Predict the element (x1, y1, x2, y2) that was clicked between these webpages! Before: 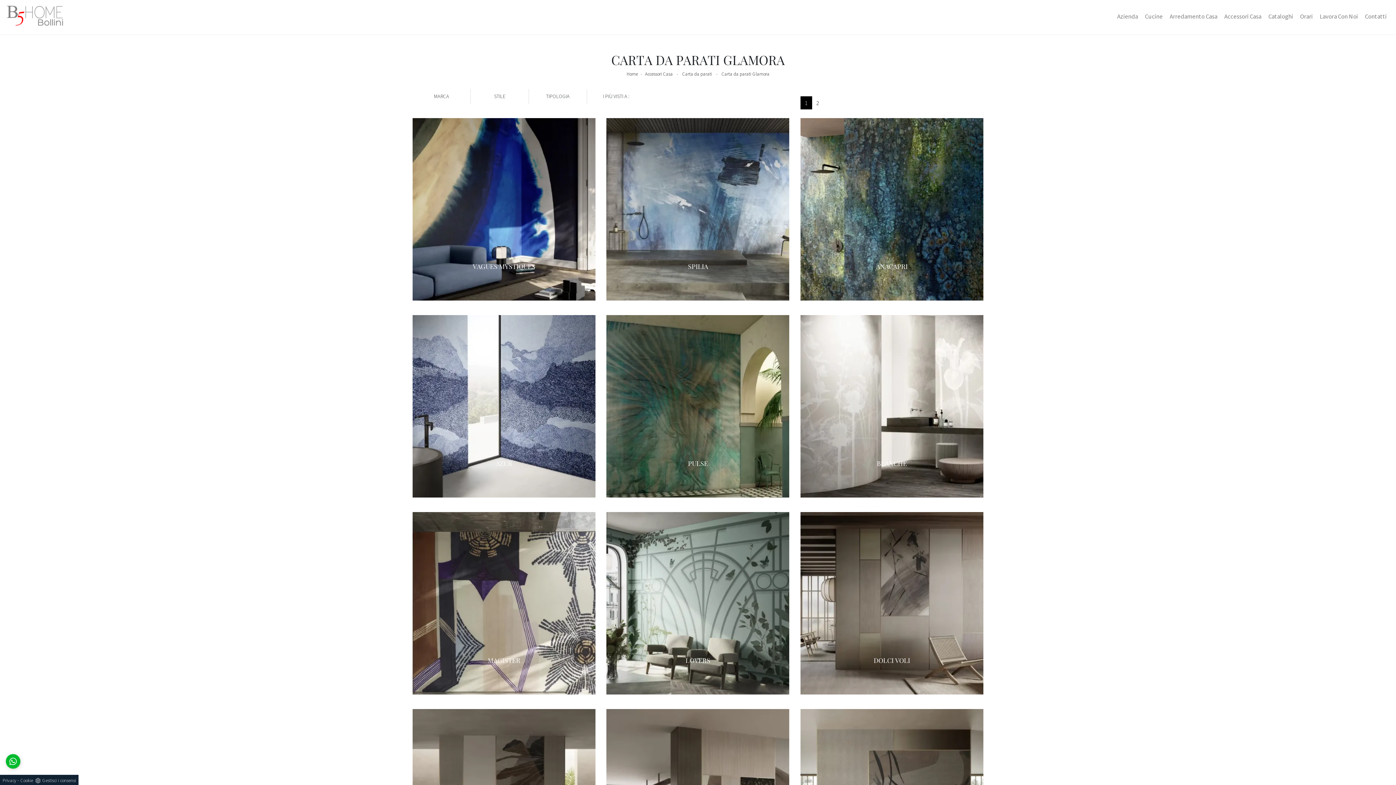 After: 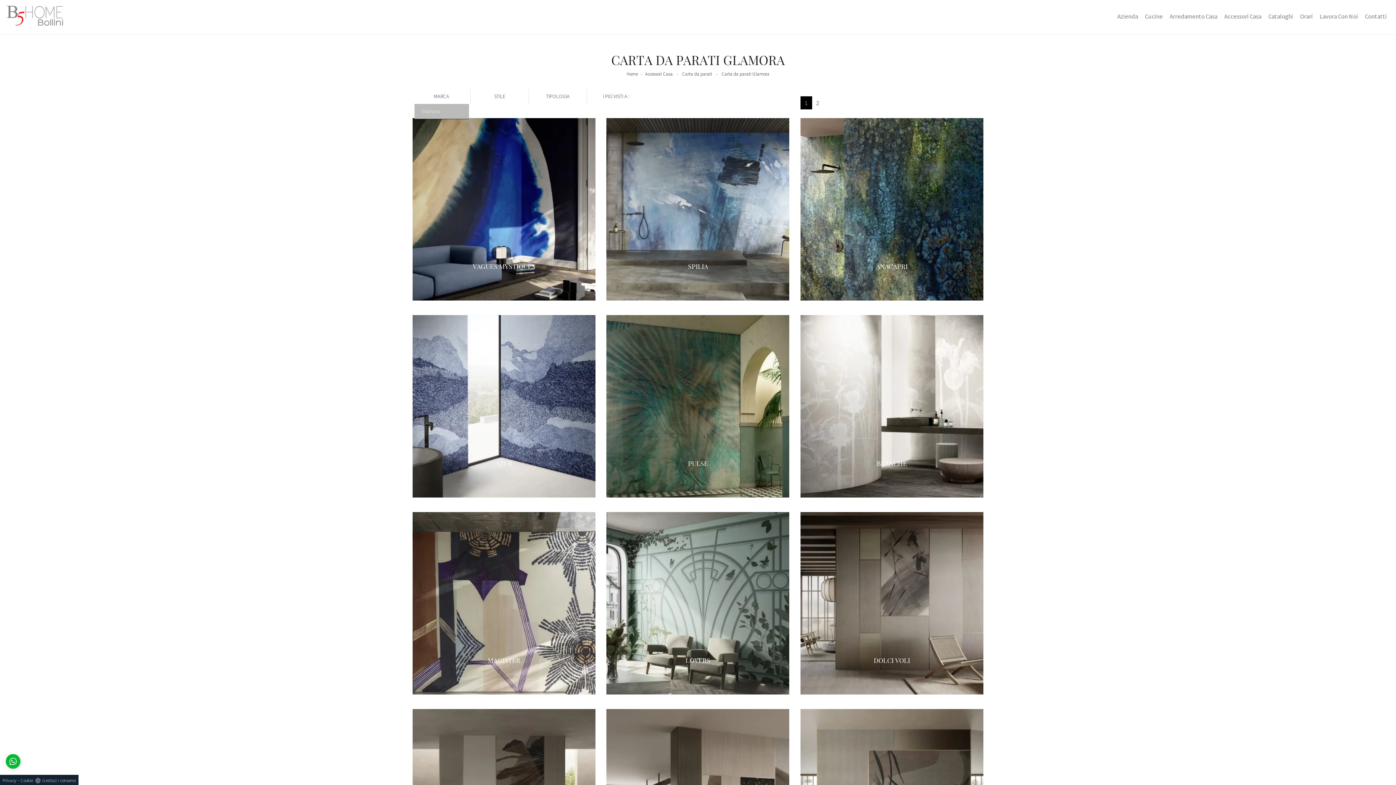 Action: bbox: (412, 89, 470, 103) label: MARCA